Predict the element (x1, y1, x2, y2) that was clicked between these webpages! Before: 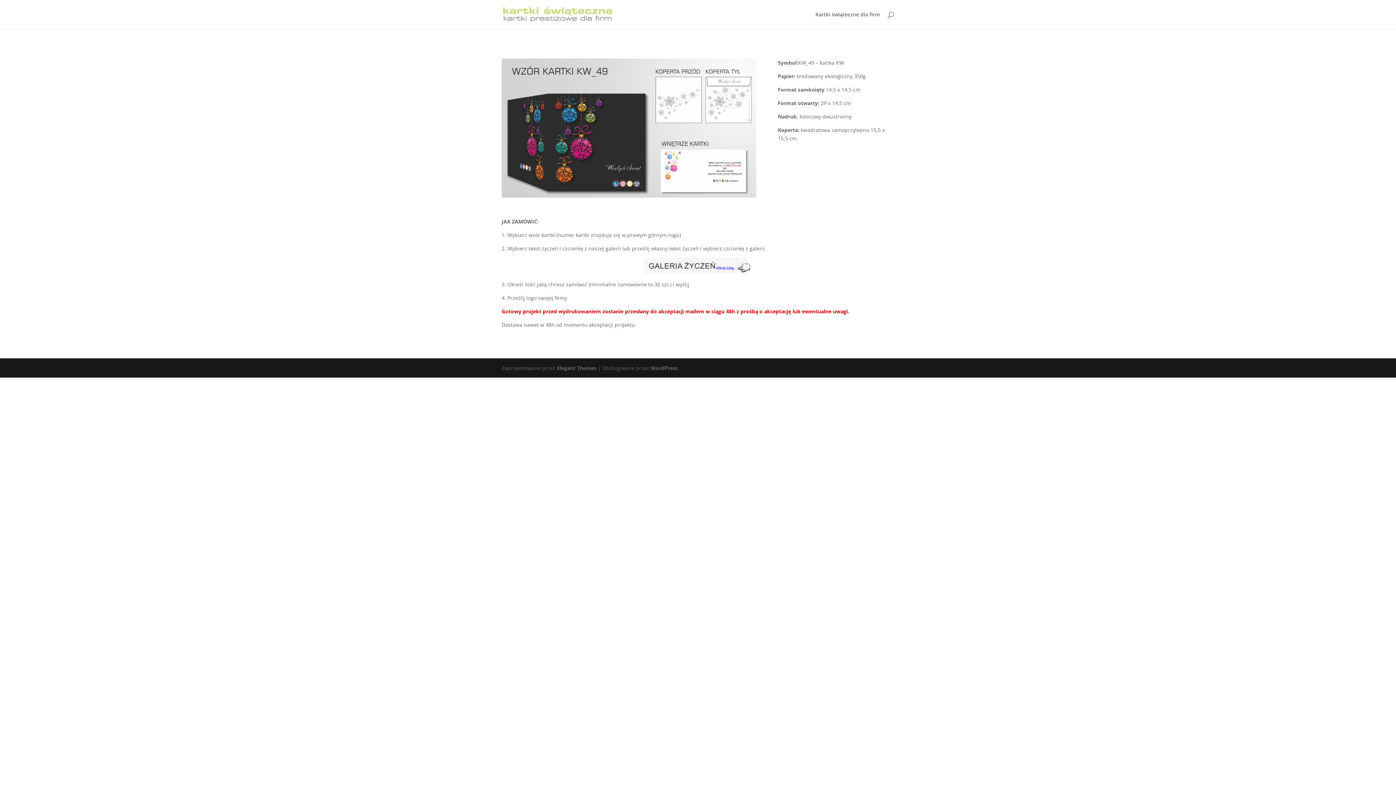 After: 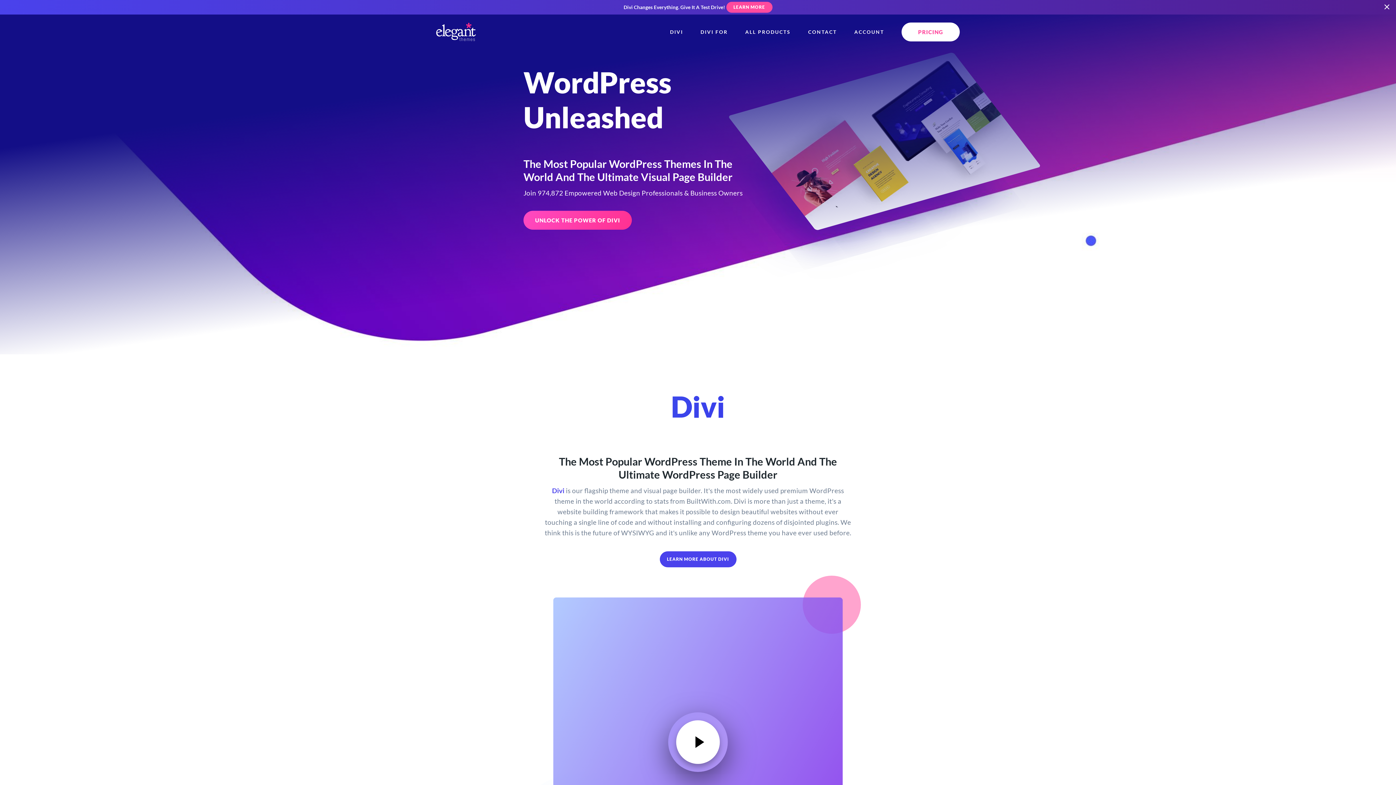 Action: bbox: (557, 364, 596, 371) label: Elegant Themes